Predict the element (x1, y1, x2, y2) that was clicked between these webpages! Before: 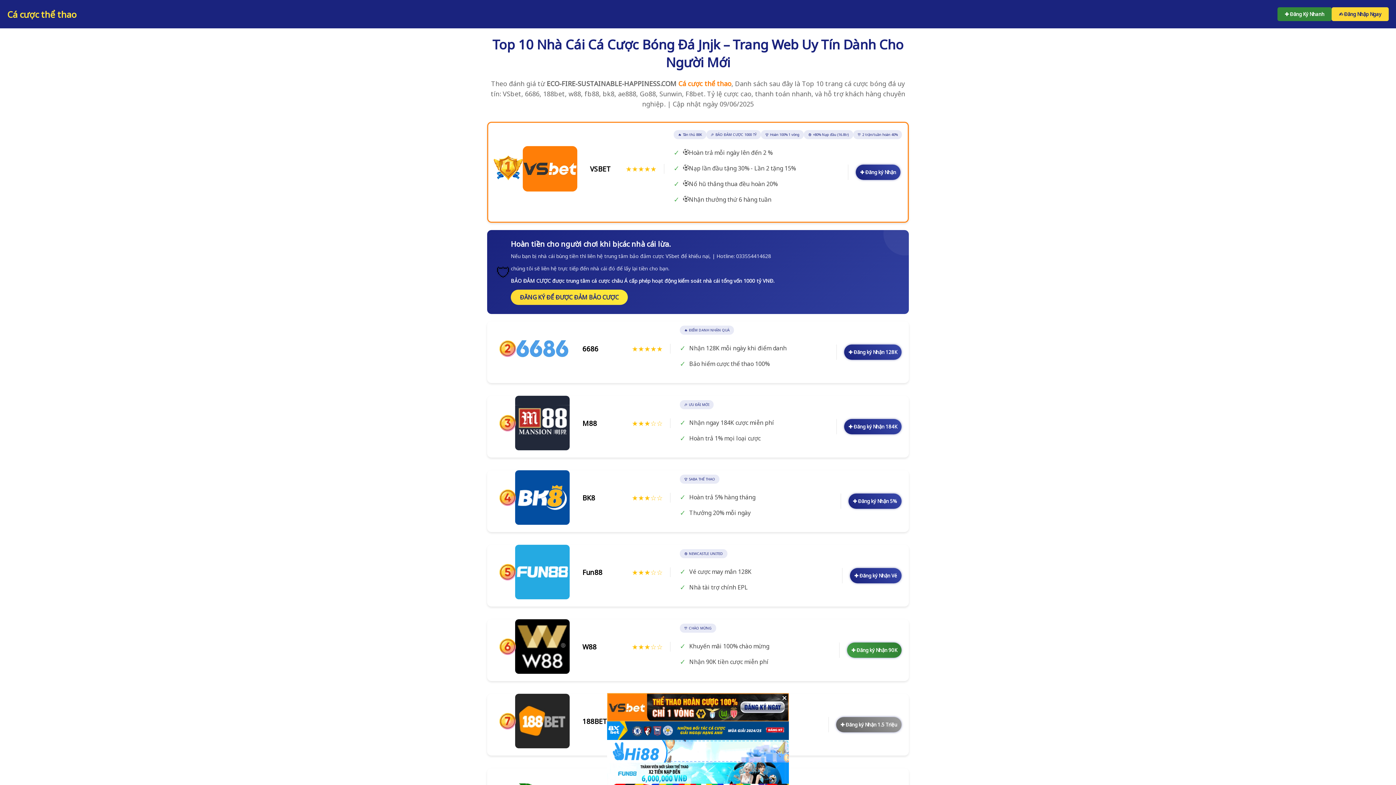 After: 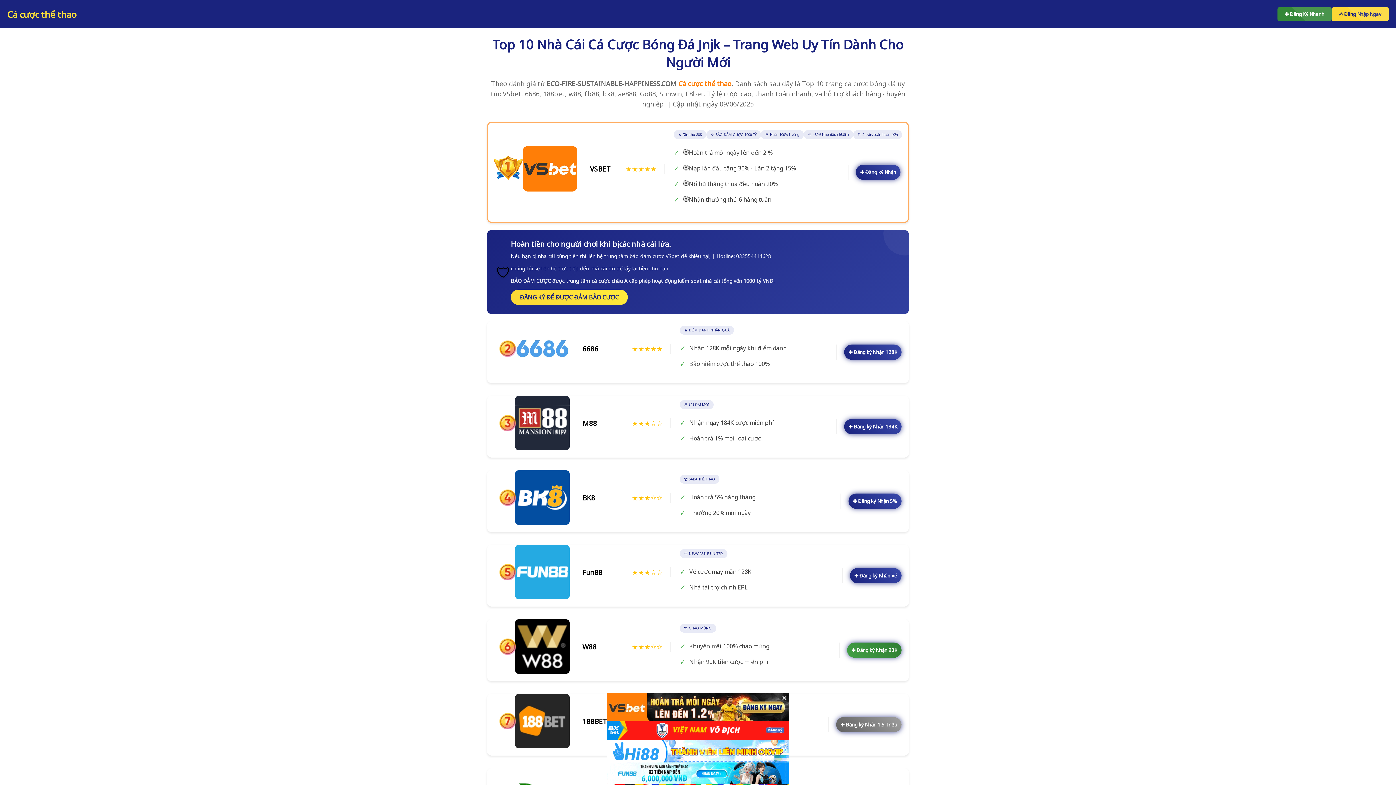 Action: label: Cá cược thể thao bbox: (7, 8, 76, 20)